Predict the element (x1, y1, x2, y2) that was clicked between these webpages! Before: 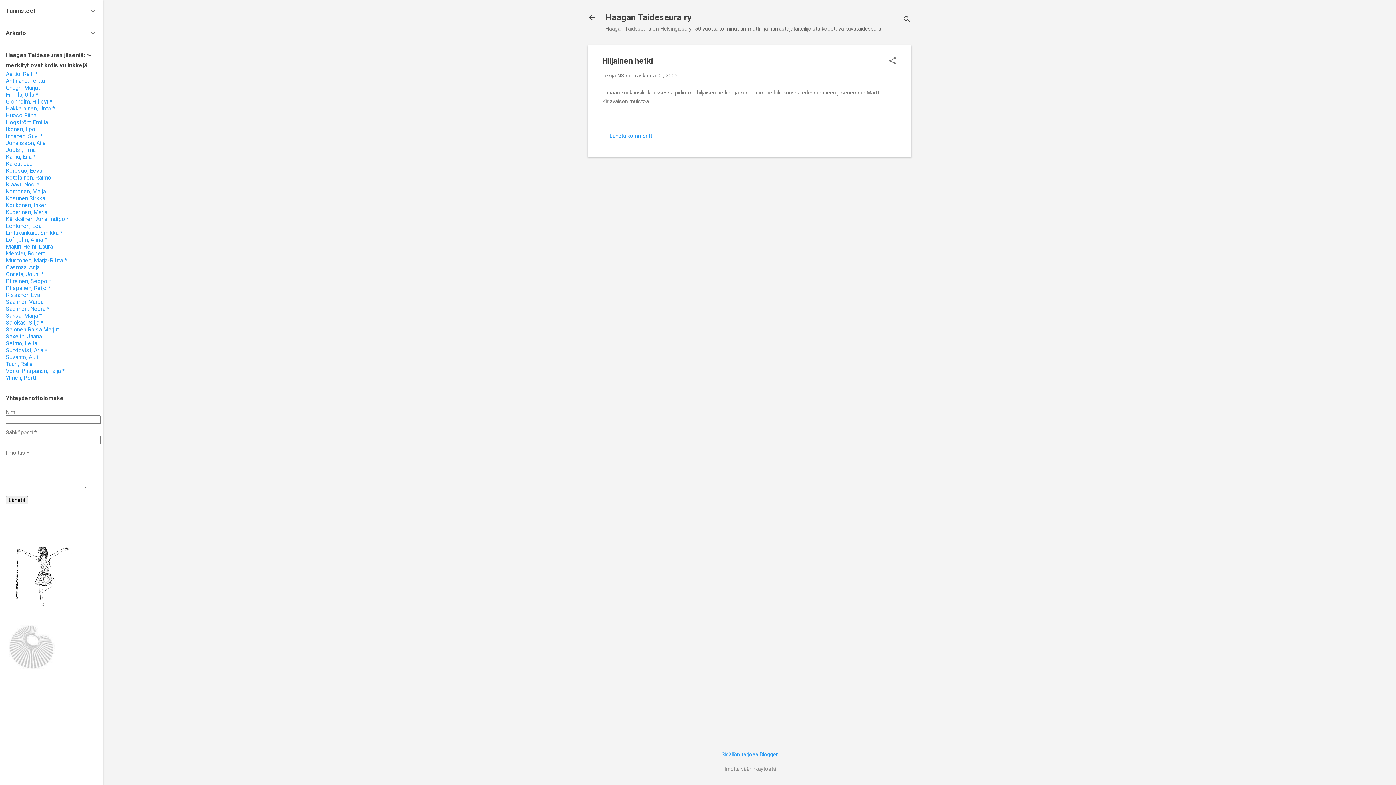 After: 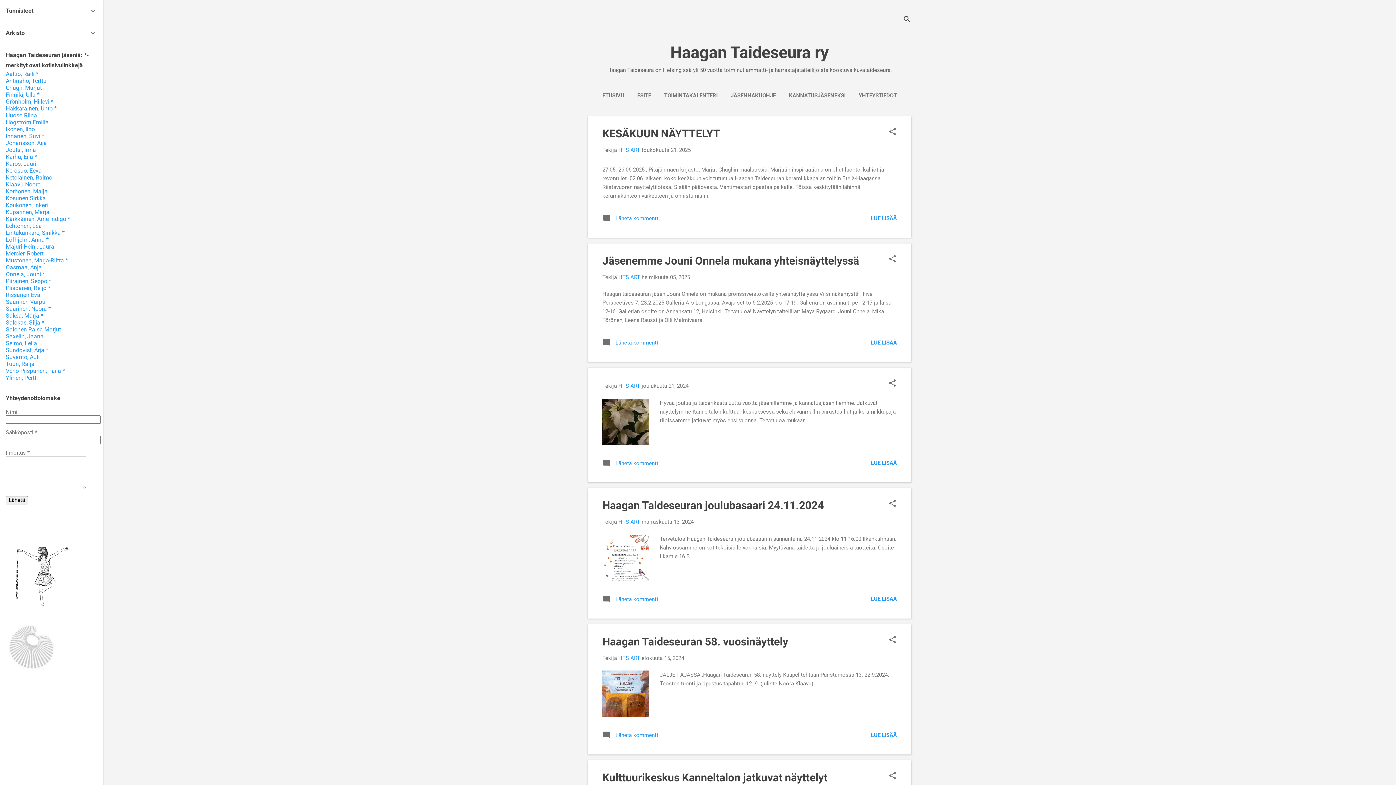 Action: label: Lehtonen, Lea bbox: (5, 222, 41, 229)